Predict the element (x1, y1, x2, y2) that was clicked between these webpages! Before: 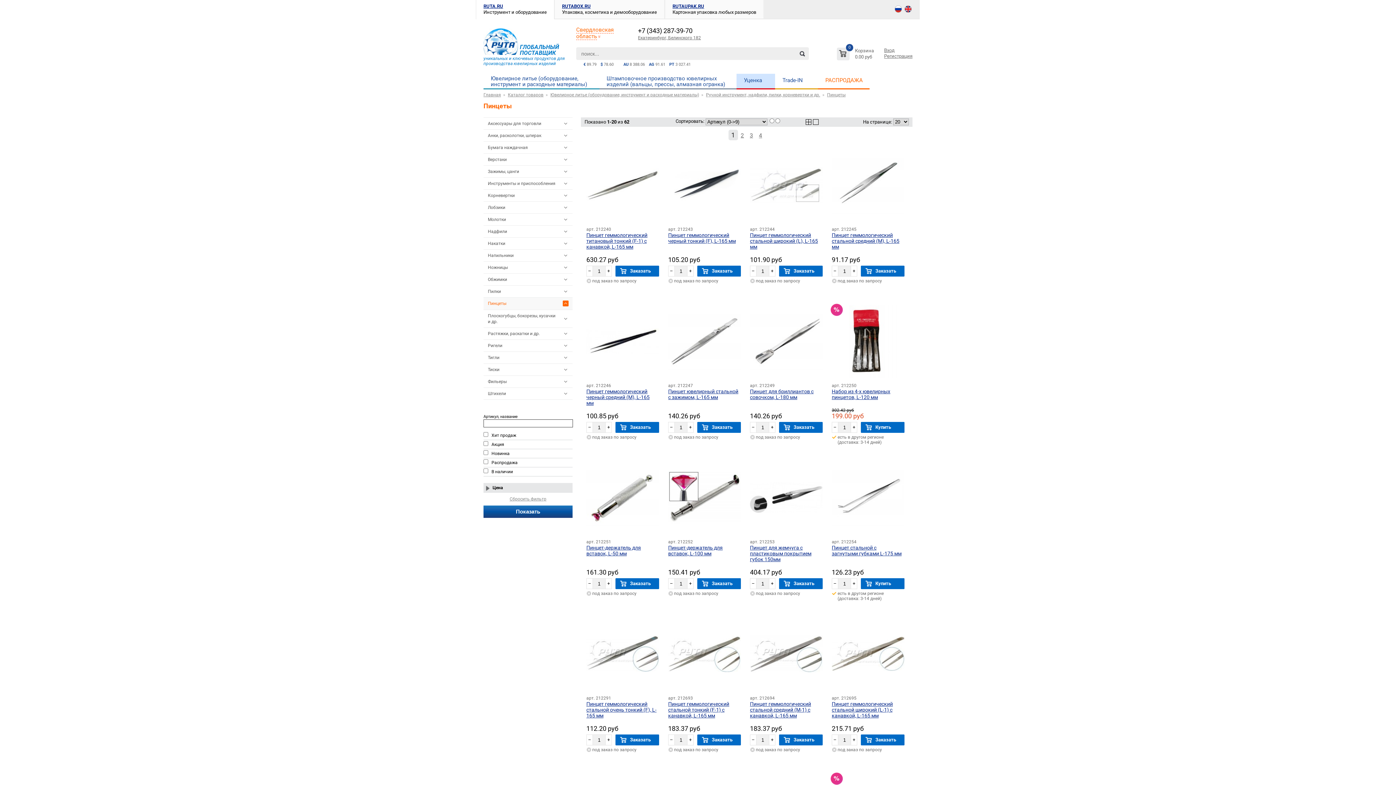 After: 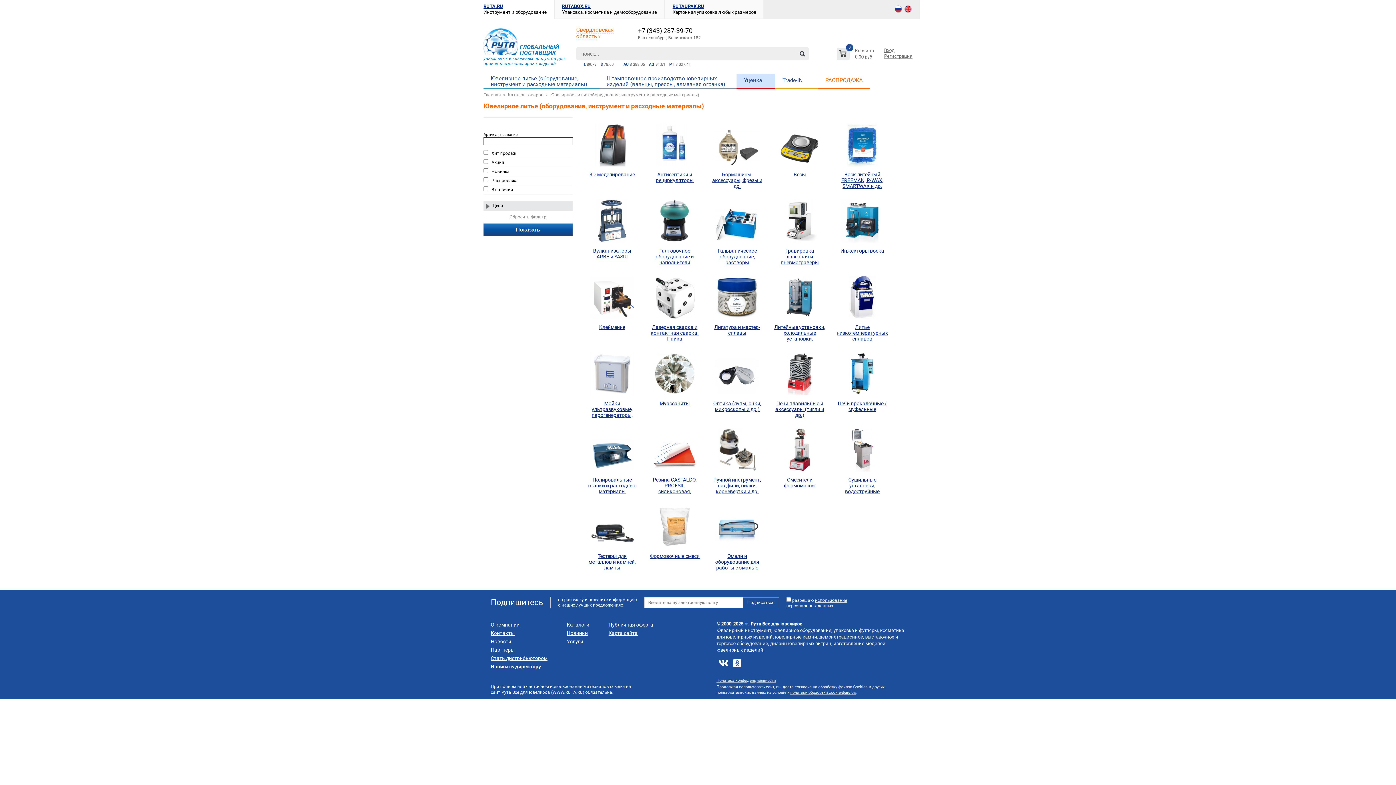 Action: label: Ювелирное литье (оборудование, инструмент и расходные материалы) bbox: (487, 73, 595, 89)